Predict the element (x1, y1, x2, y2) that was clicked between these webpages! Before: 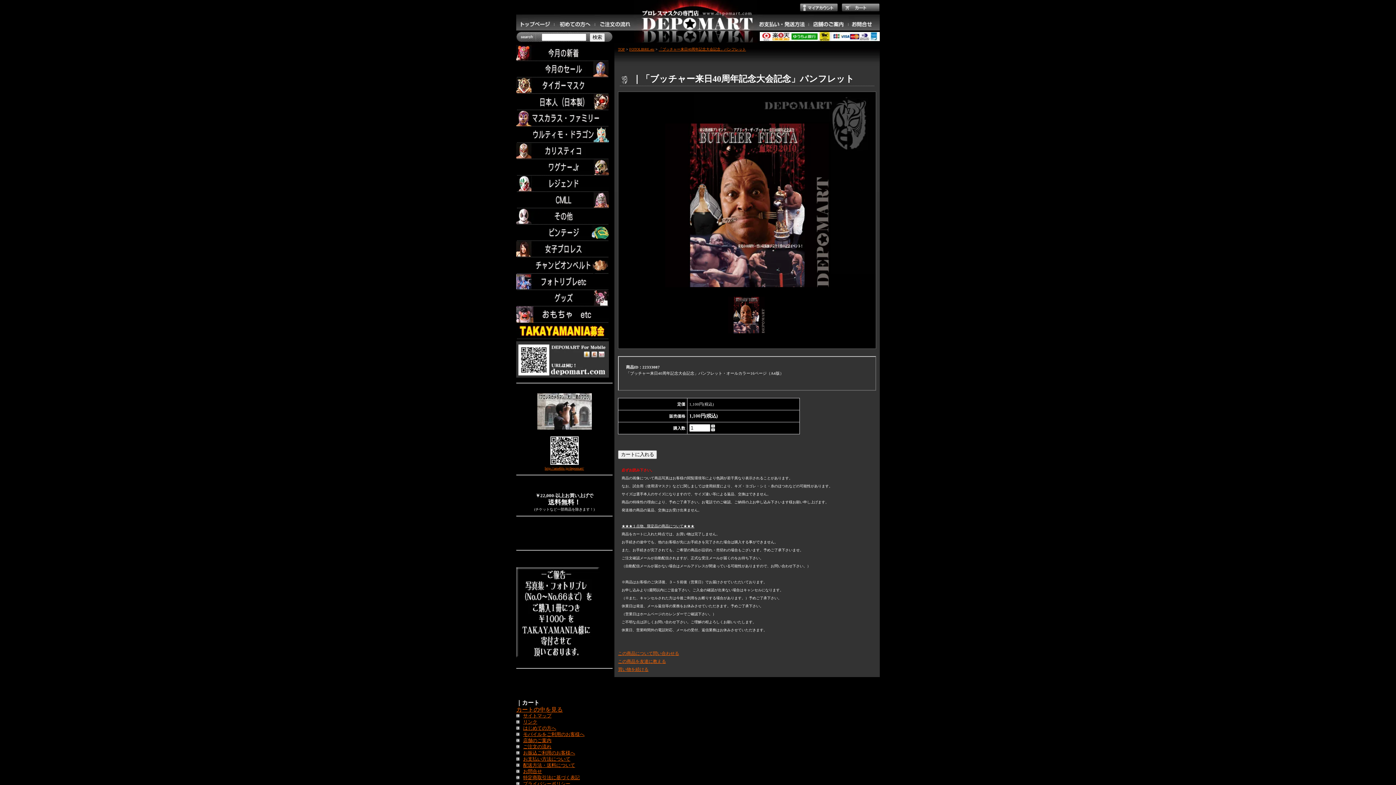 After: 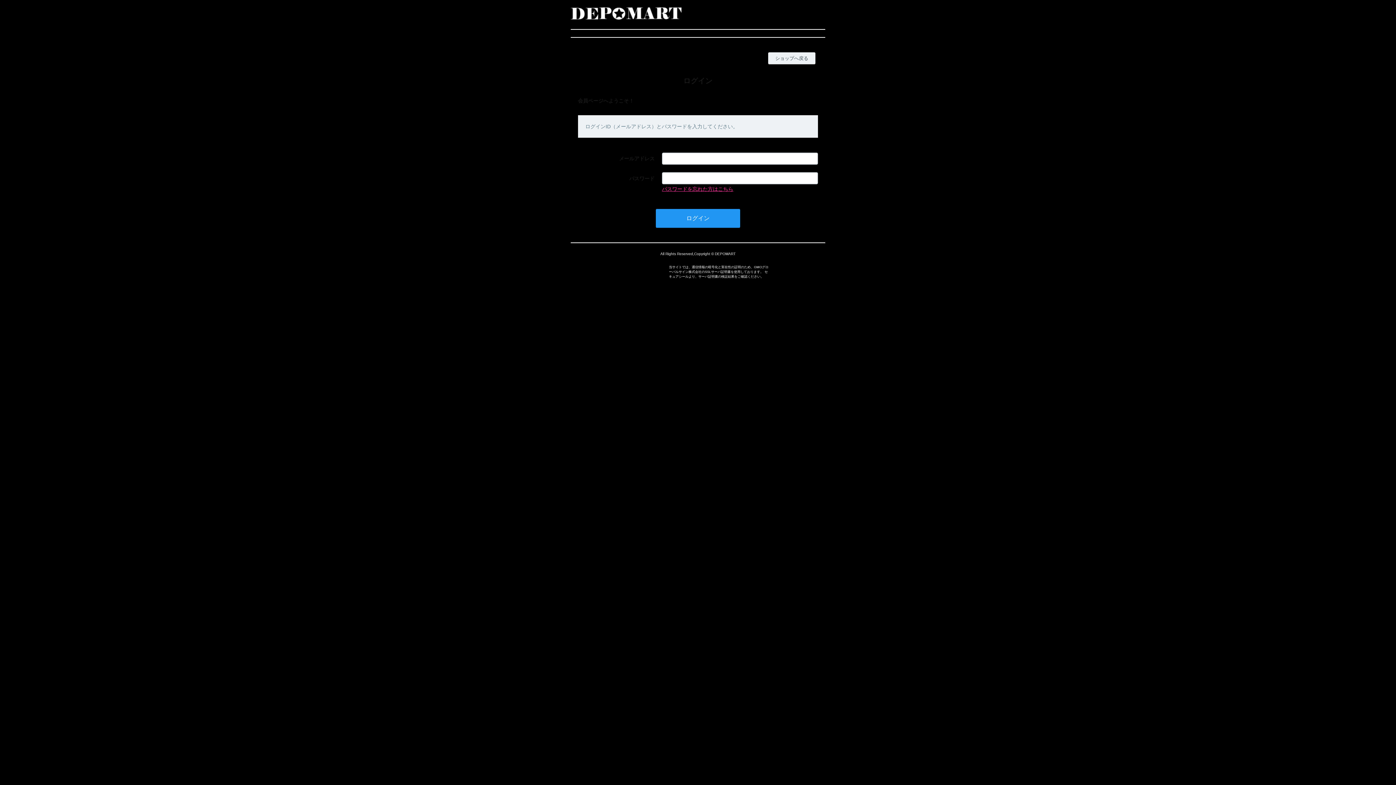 Action: bbox: (796, 9, 838, 15)